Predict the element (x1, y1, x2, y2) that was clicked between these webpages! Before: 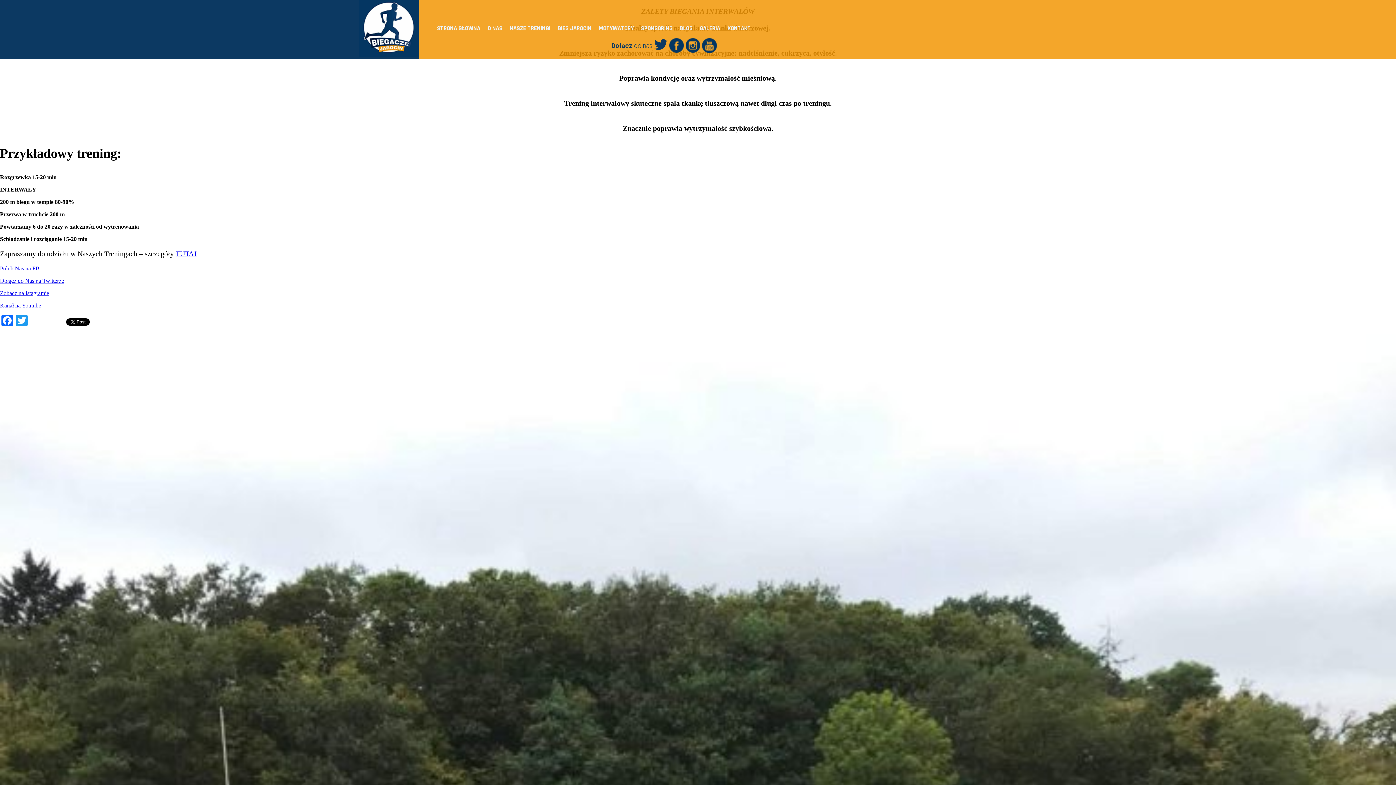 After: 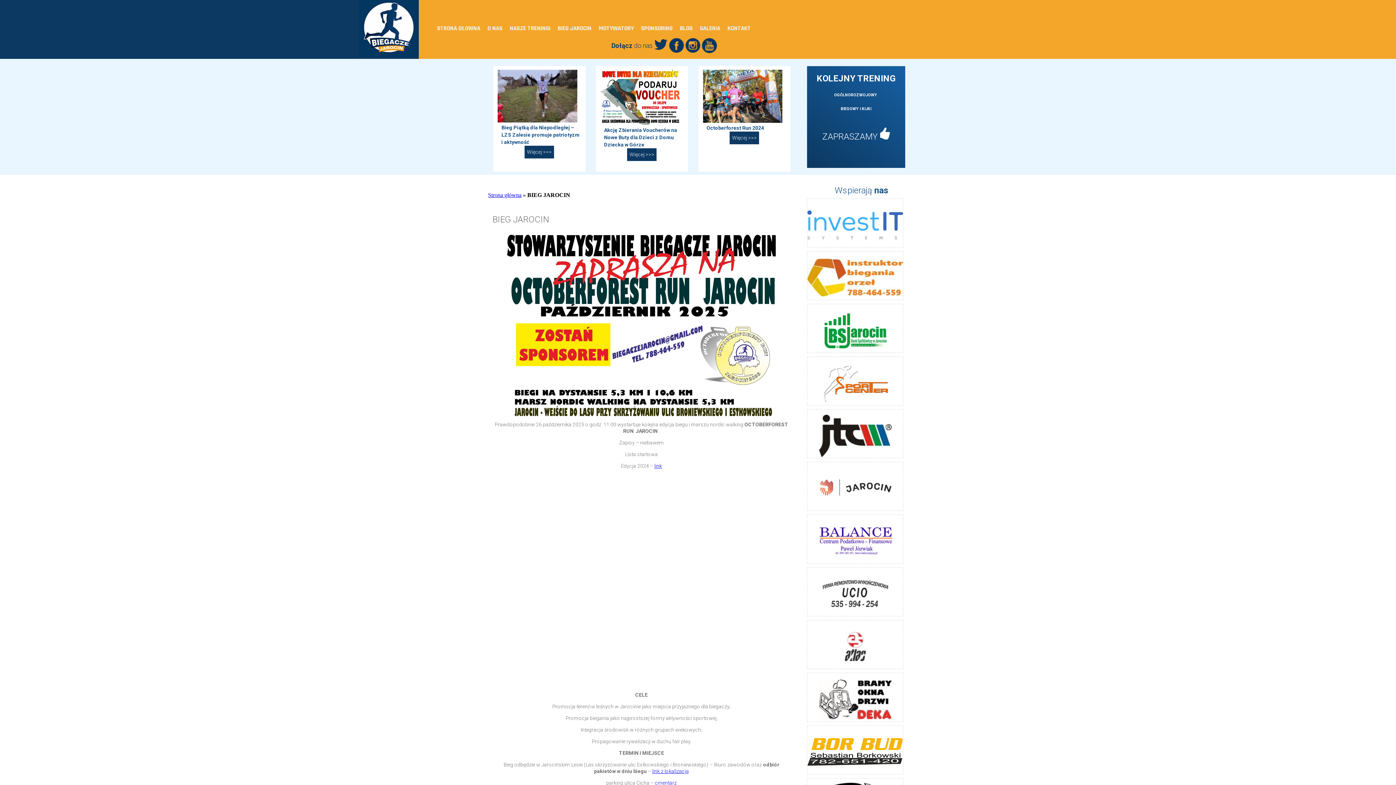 Action: label: BIEG JAROCIN bbox: (557, 24, 591, 32)